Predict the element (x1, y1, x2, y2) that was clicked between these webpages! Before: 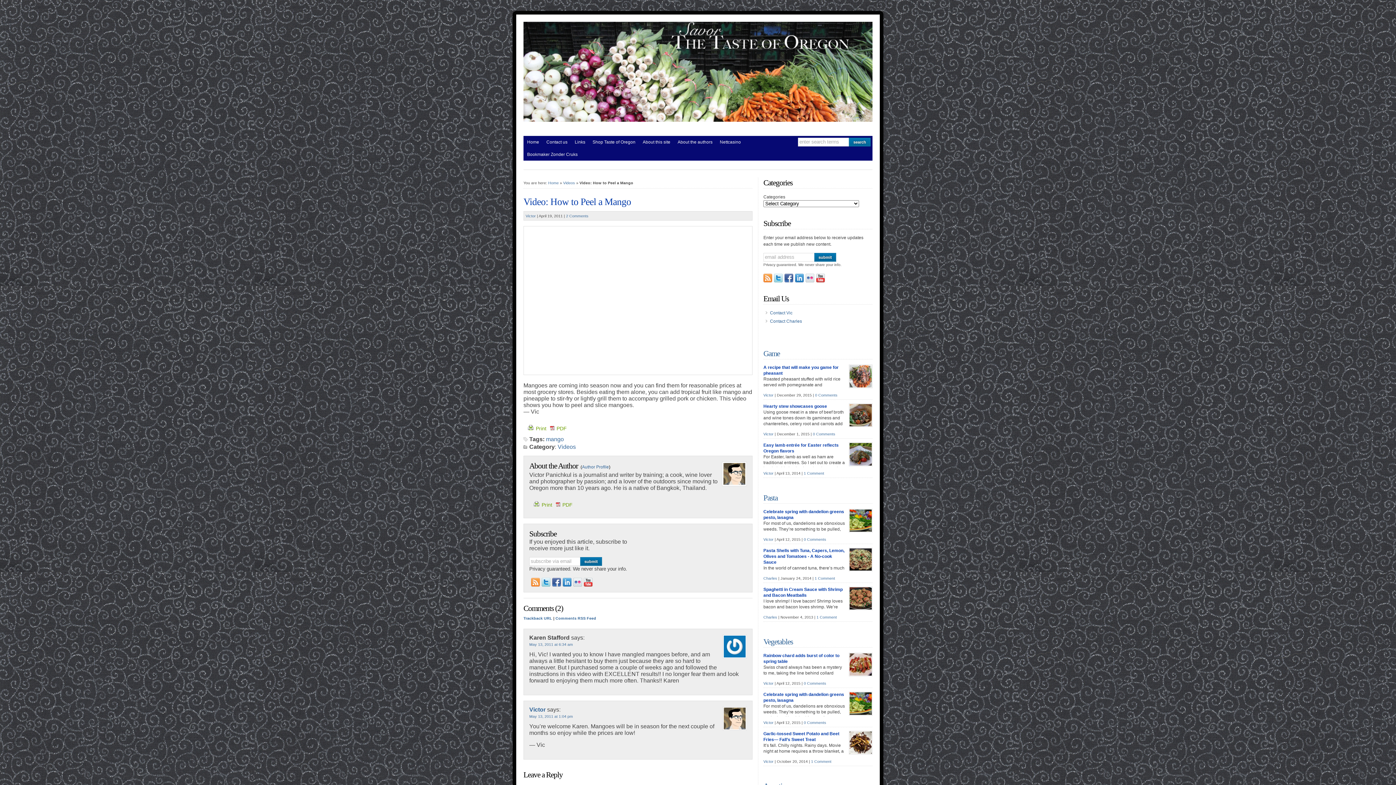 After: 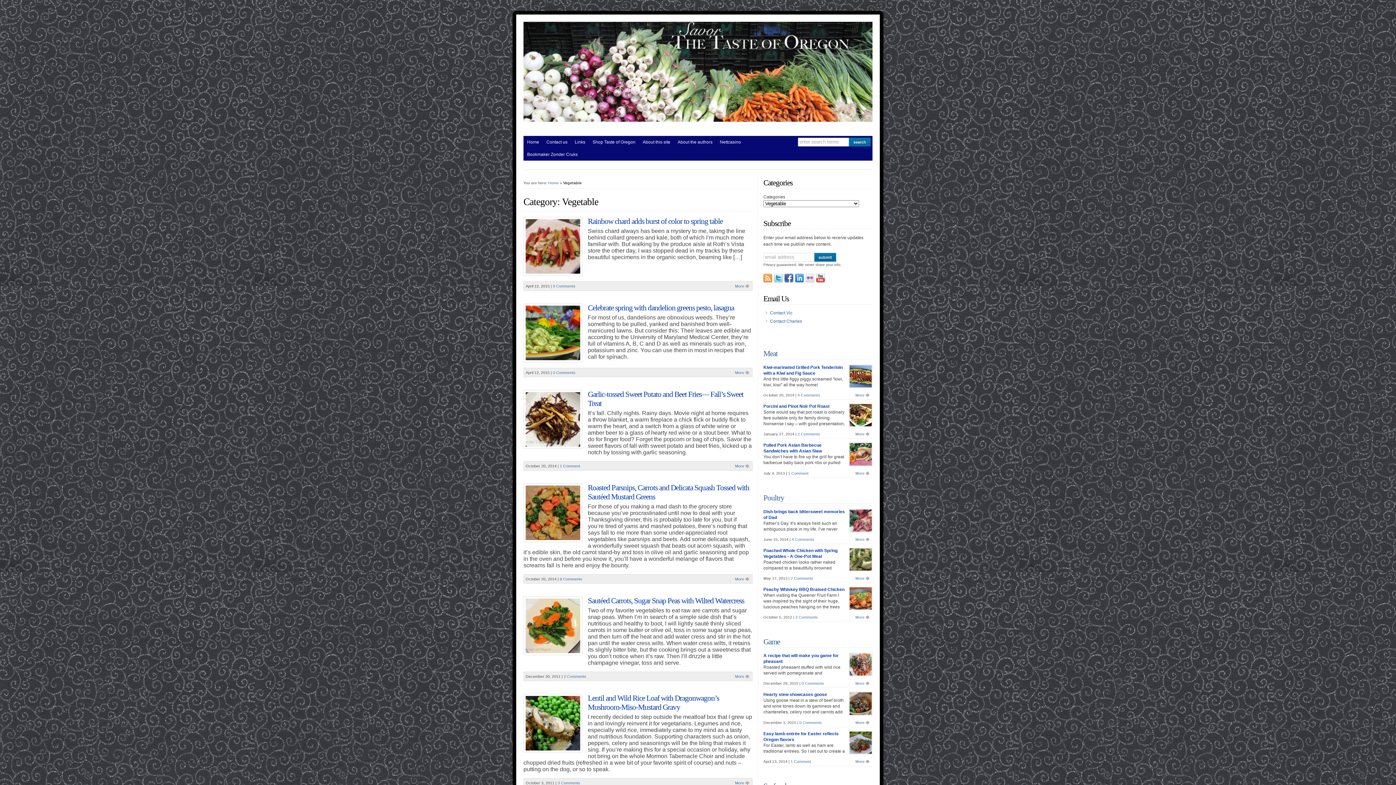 Action: label: Vegetables bbox: (763, 637, 793, 646)